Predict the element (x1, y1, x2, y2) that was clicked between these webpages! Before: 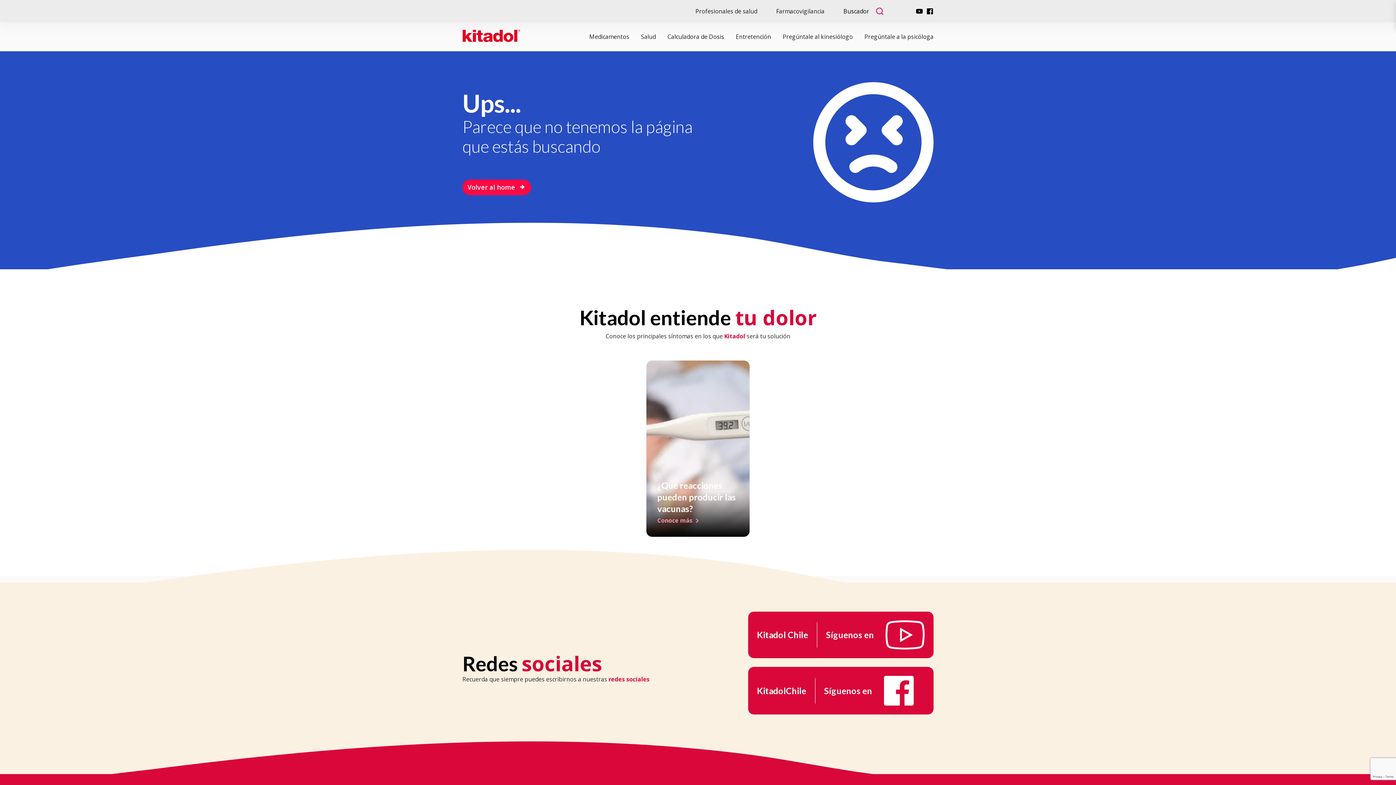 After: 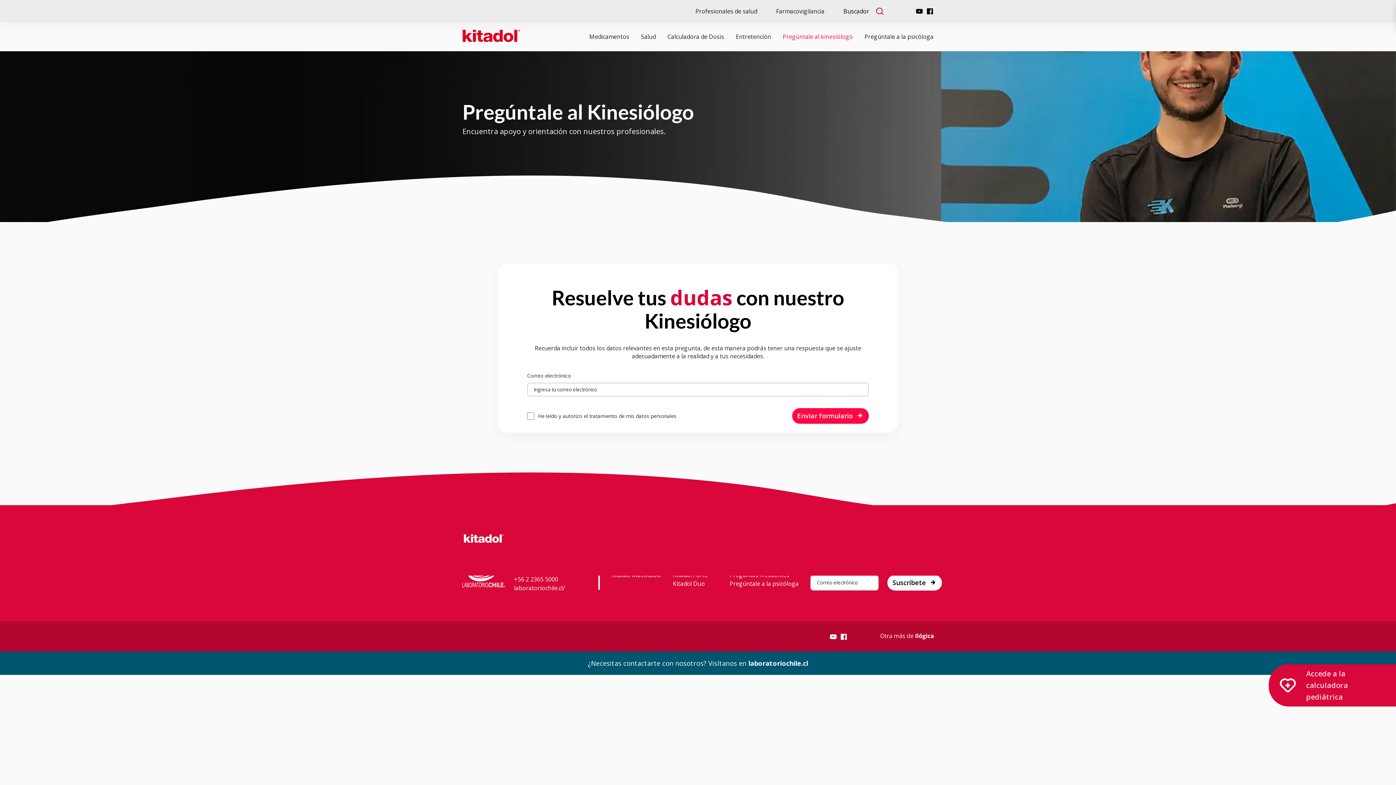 Action: label: Pregúntale al kinesiólogo bbox: (782, 32, 853, 40)